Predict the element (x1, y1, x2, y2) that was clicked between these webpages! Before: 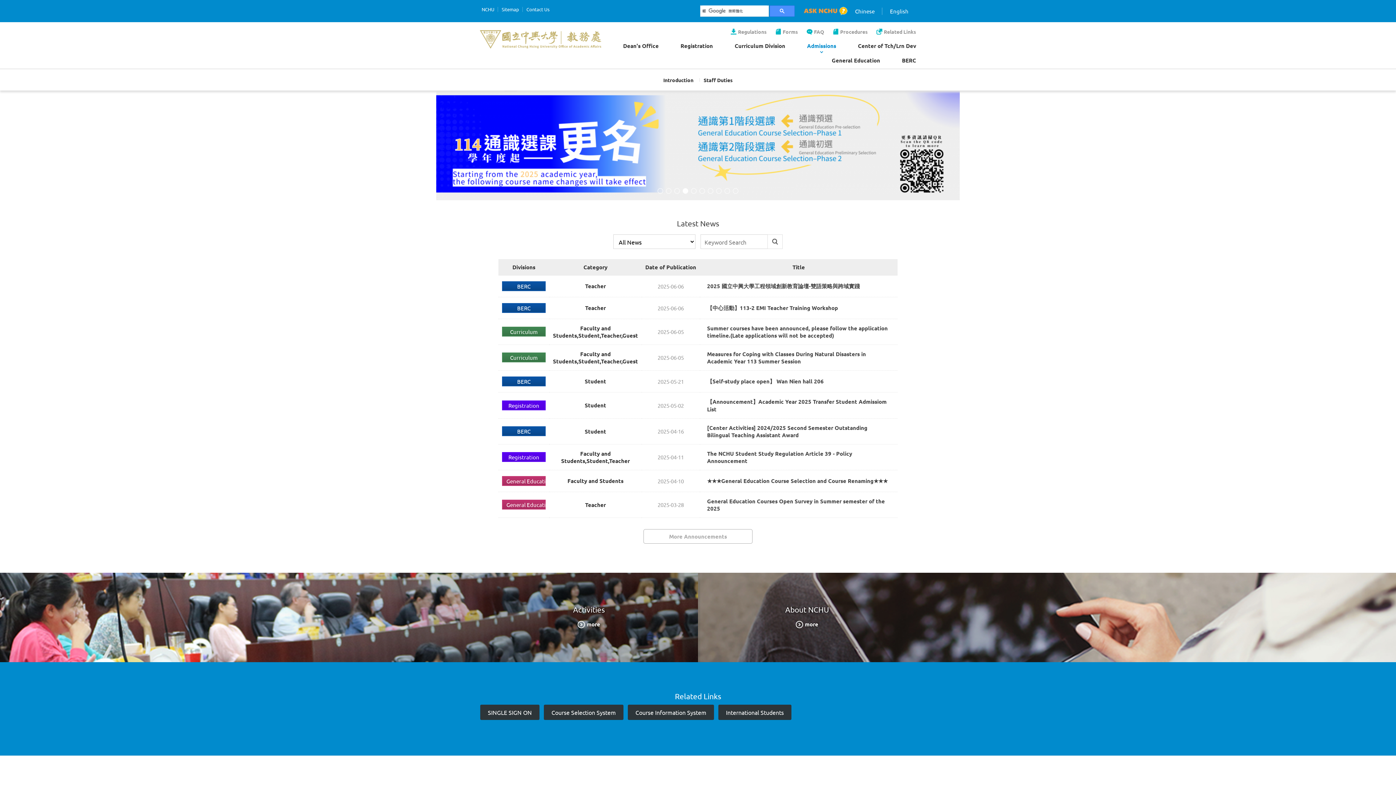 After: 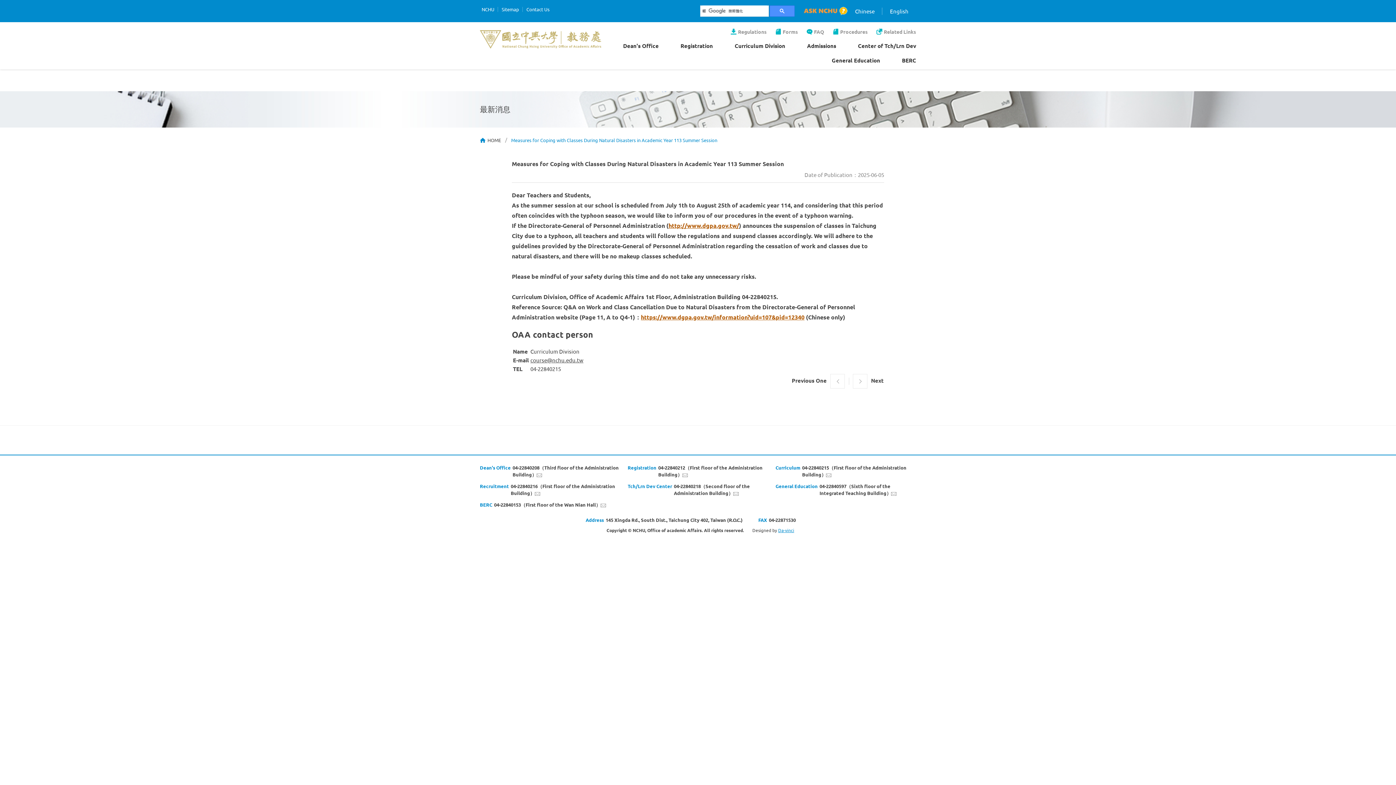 Action: bbox: (703, 345, 894, 370) label: Measures for Coping with Classes During Natural Disasters in Academic Year 113 Summer Session